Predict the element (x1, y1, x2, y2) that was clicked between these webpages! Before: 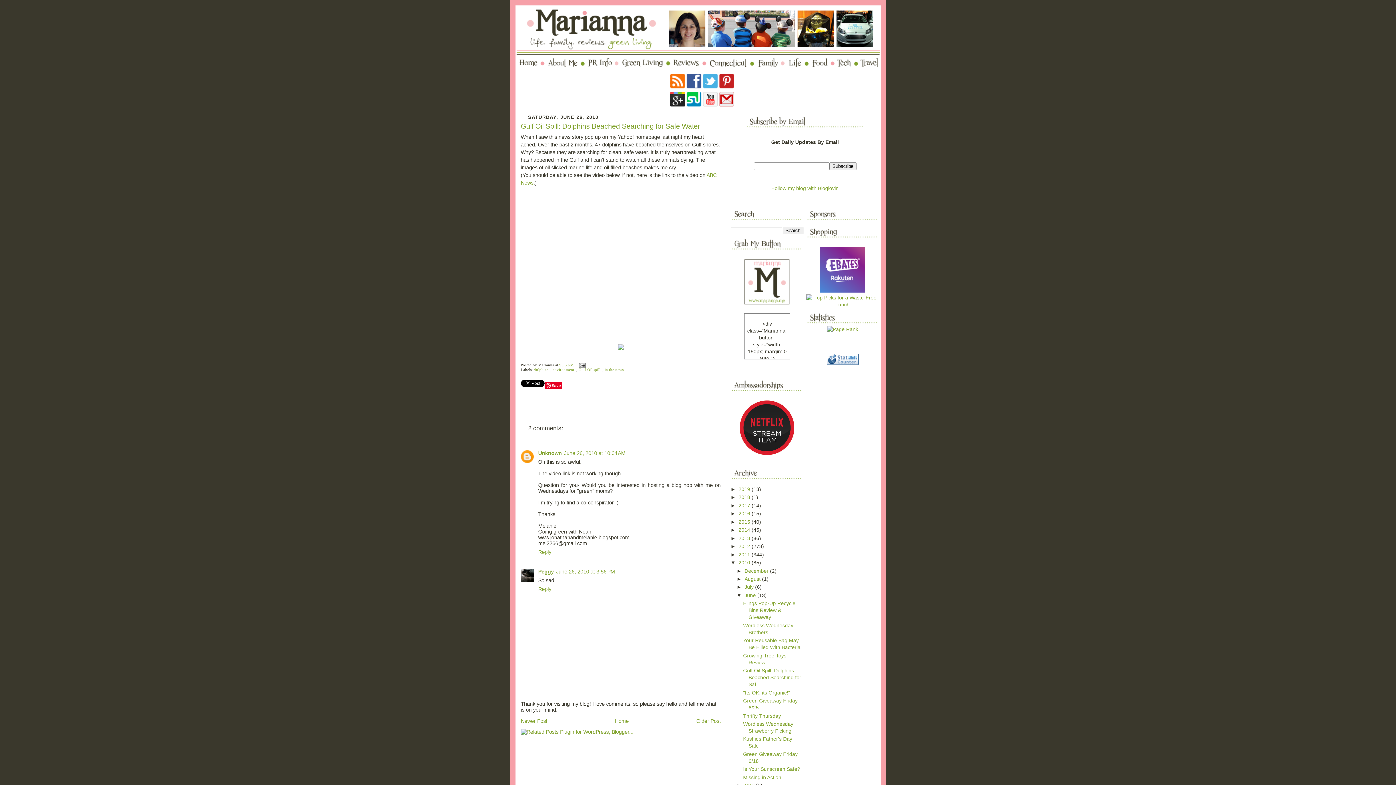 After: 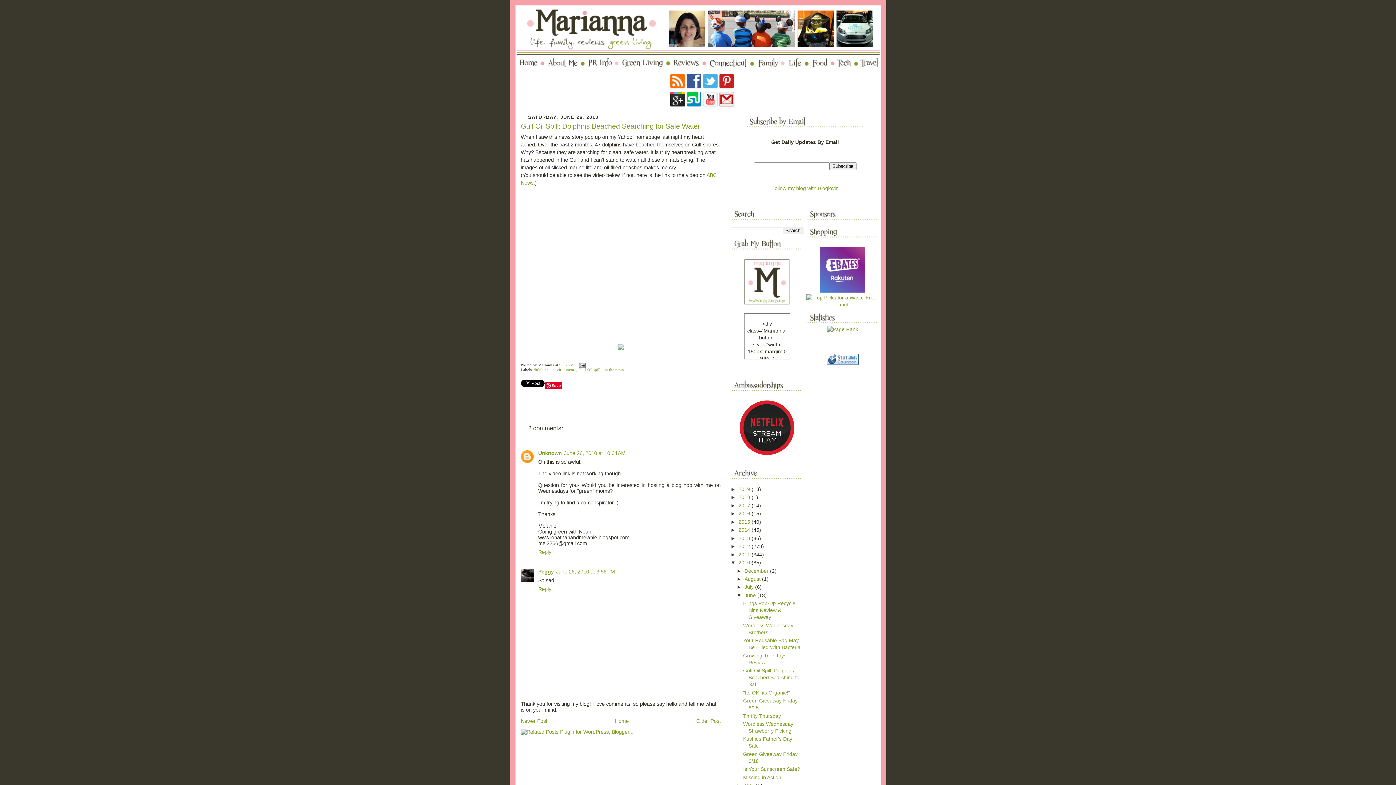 Action: bbox: (820, 288, 865, 293)